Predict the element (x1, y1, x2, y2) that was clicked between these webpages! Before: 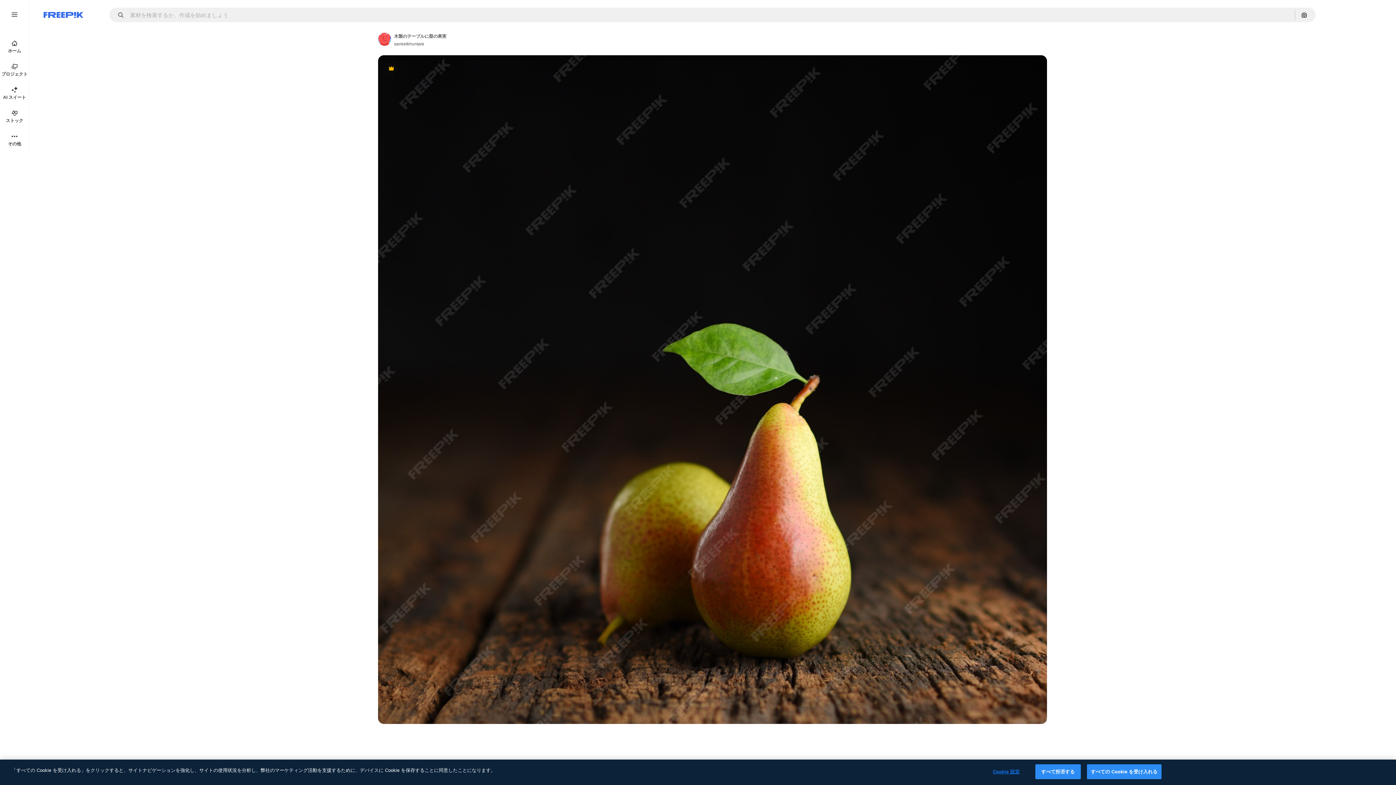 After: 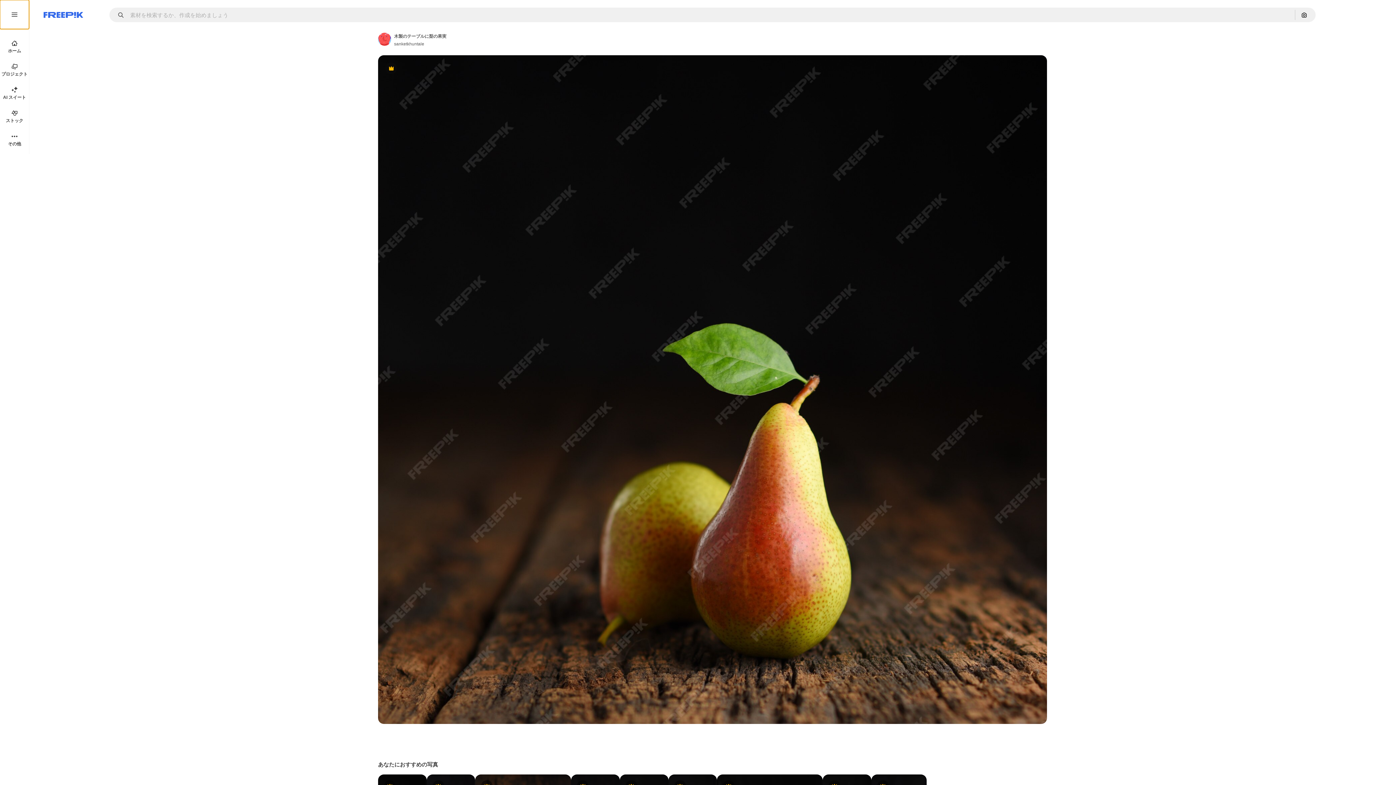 Action: bbox: (0, 0, 29, 29)